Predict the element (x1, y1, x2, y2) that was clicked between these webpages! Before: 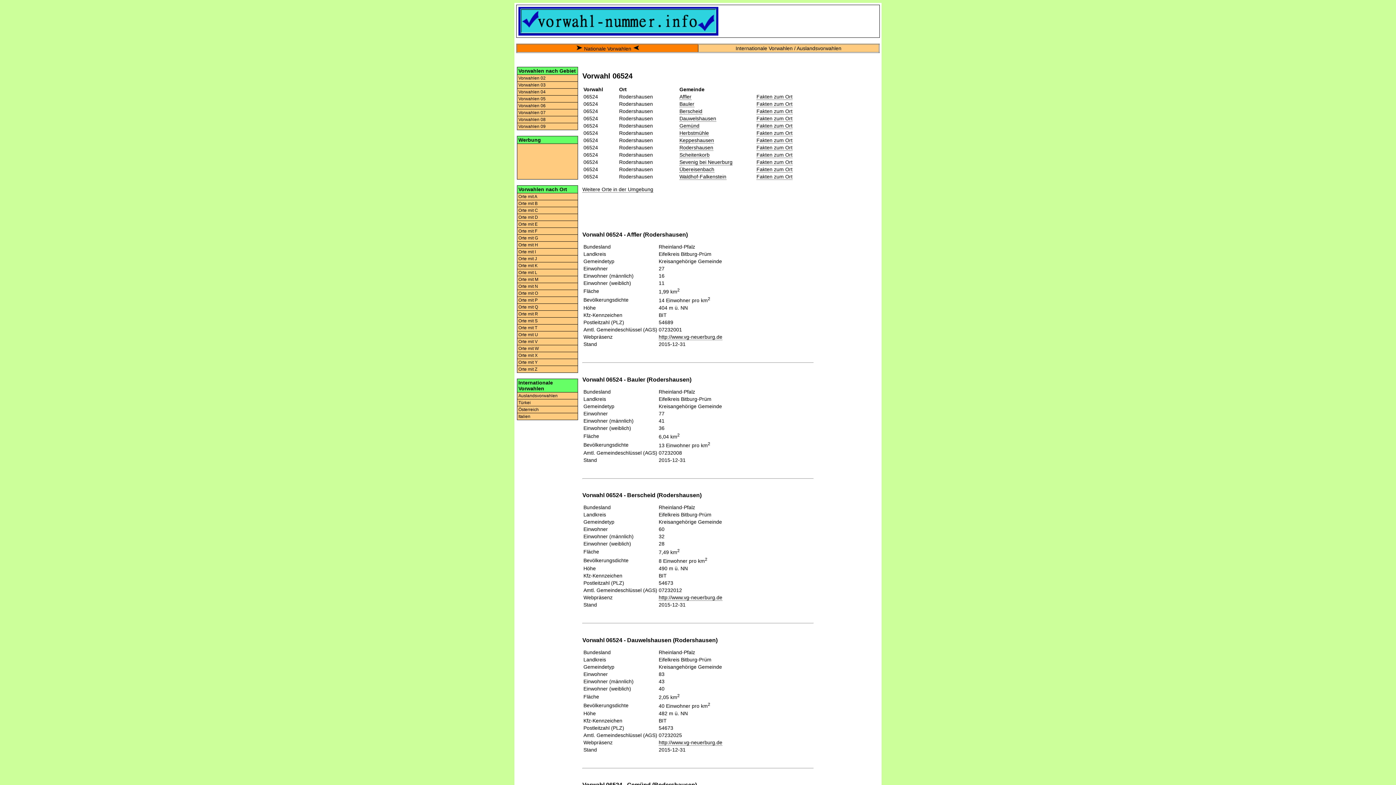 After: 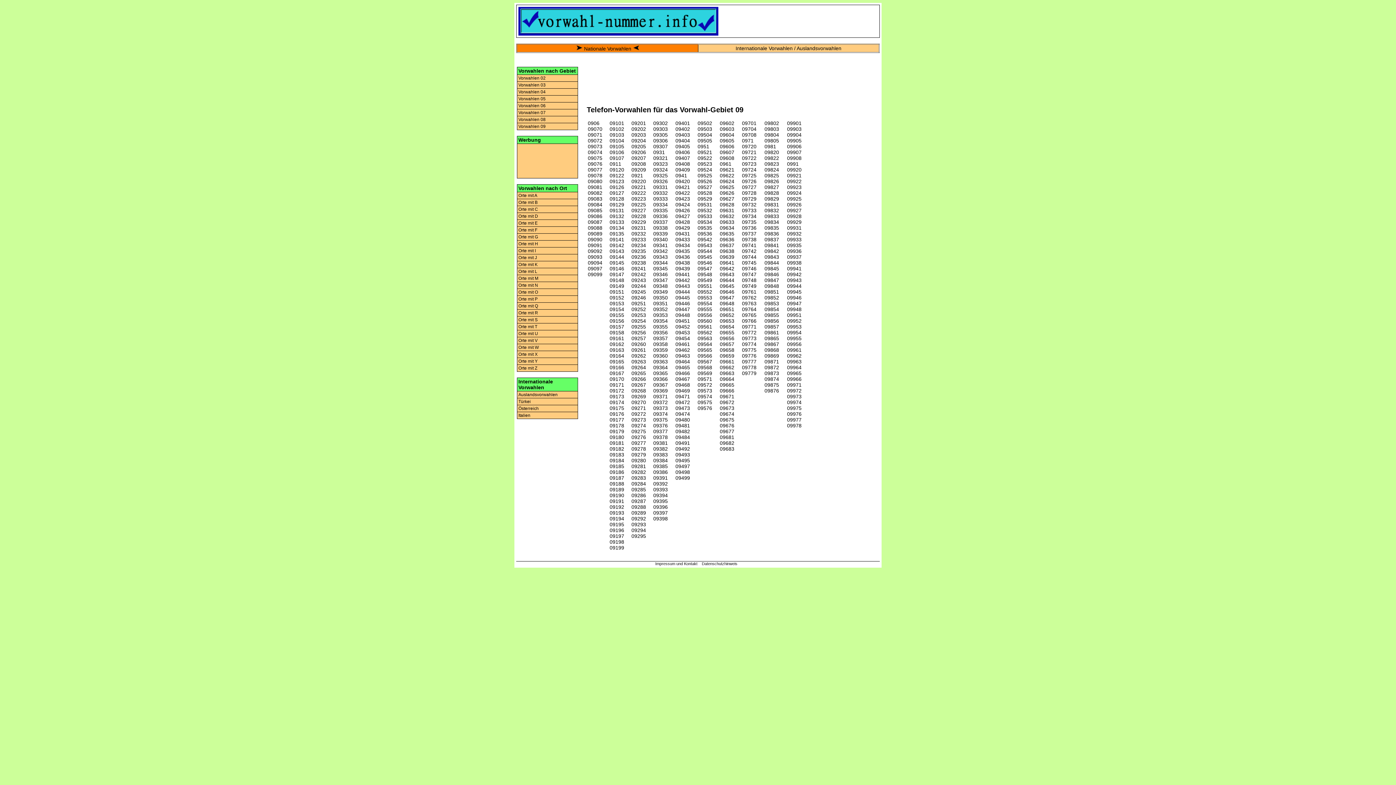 Action: label: Vorwahlen 09 bbox: (517, 123, 578, 130)